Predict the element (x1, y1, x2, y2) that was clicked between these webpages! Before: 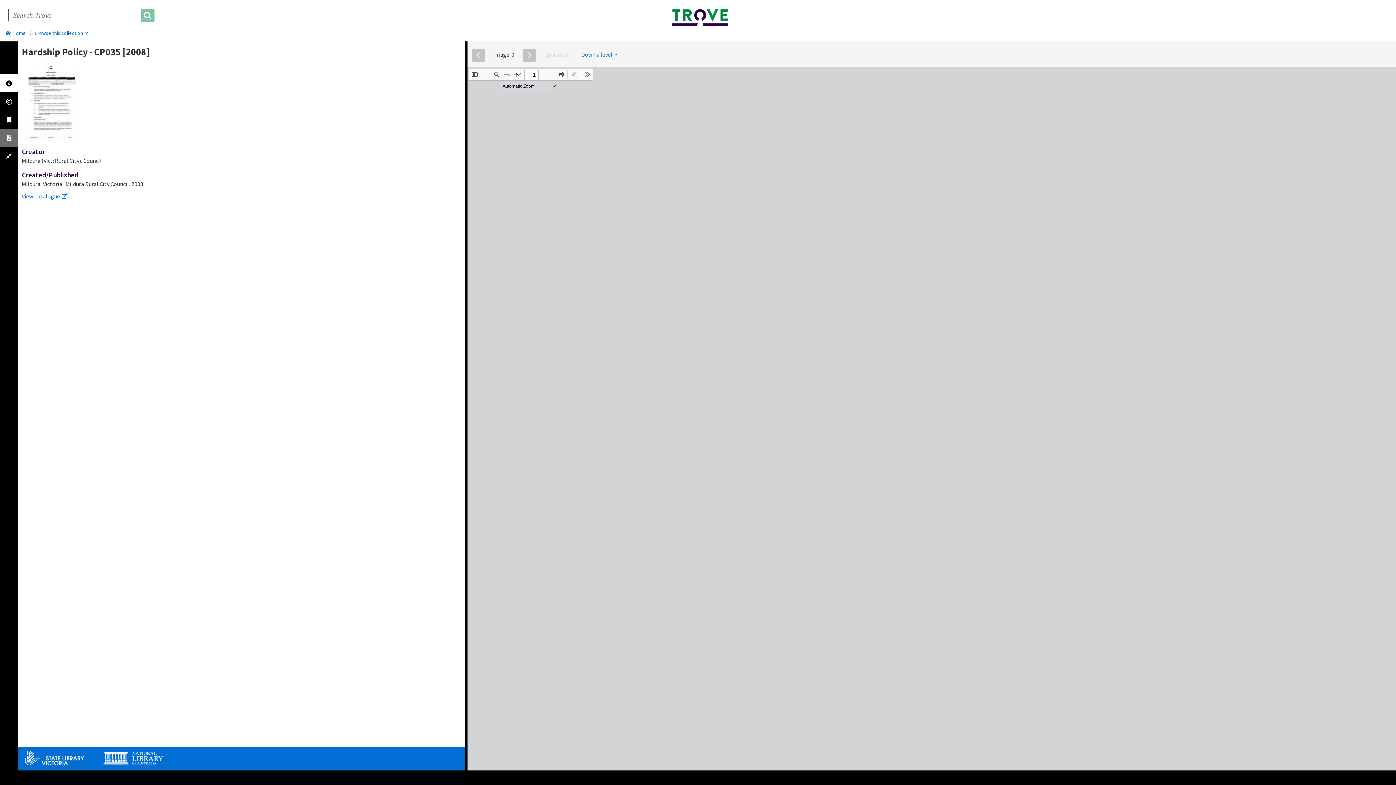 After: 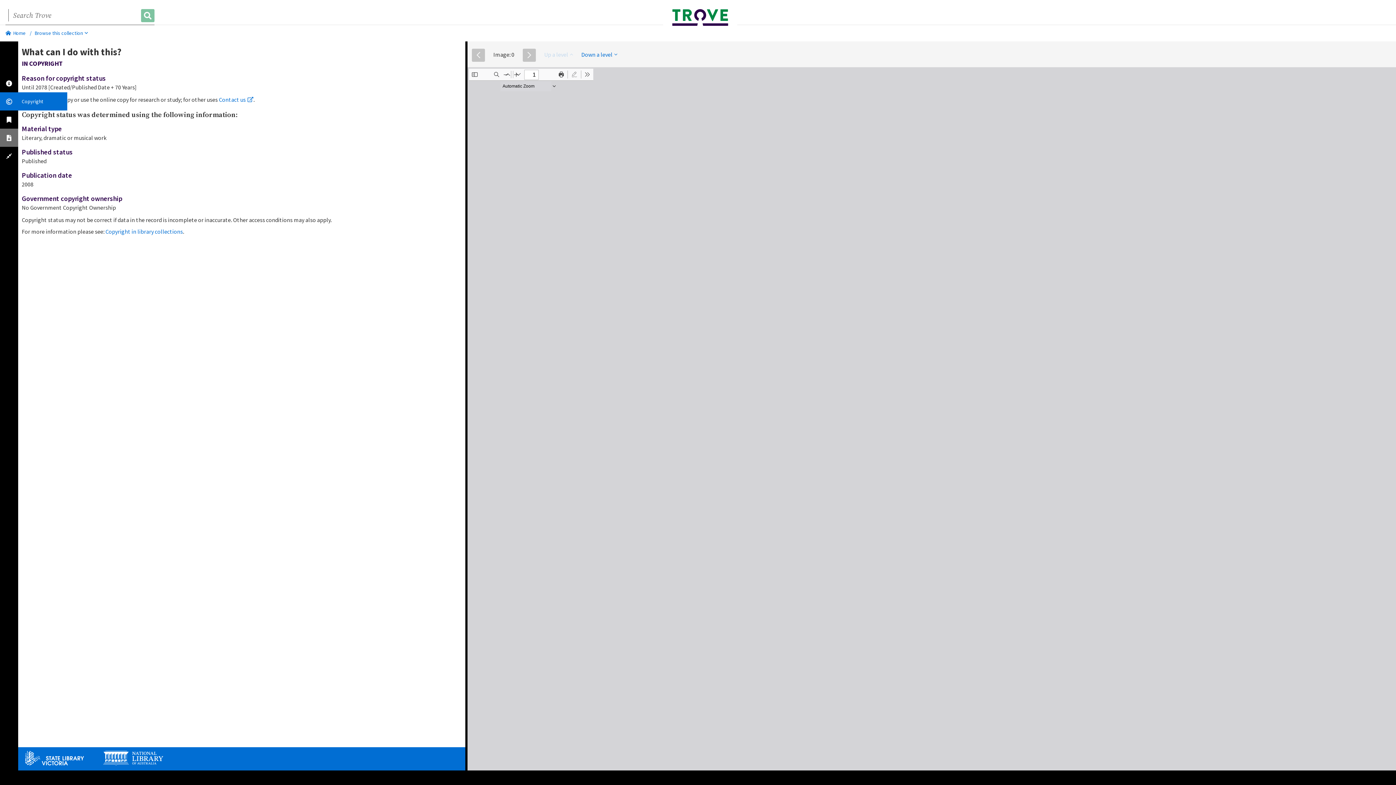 Action: bbox: (0, 92, 18, 110)